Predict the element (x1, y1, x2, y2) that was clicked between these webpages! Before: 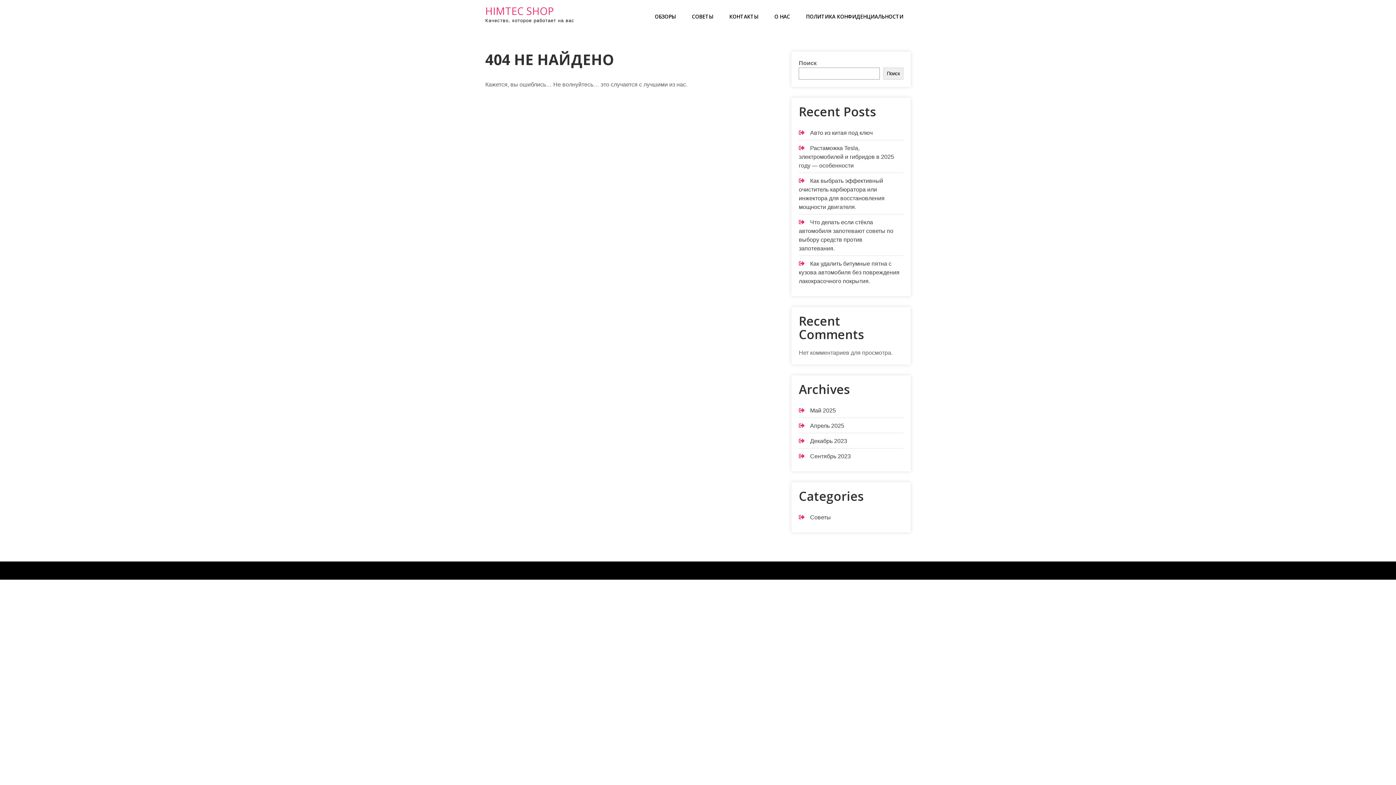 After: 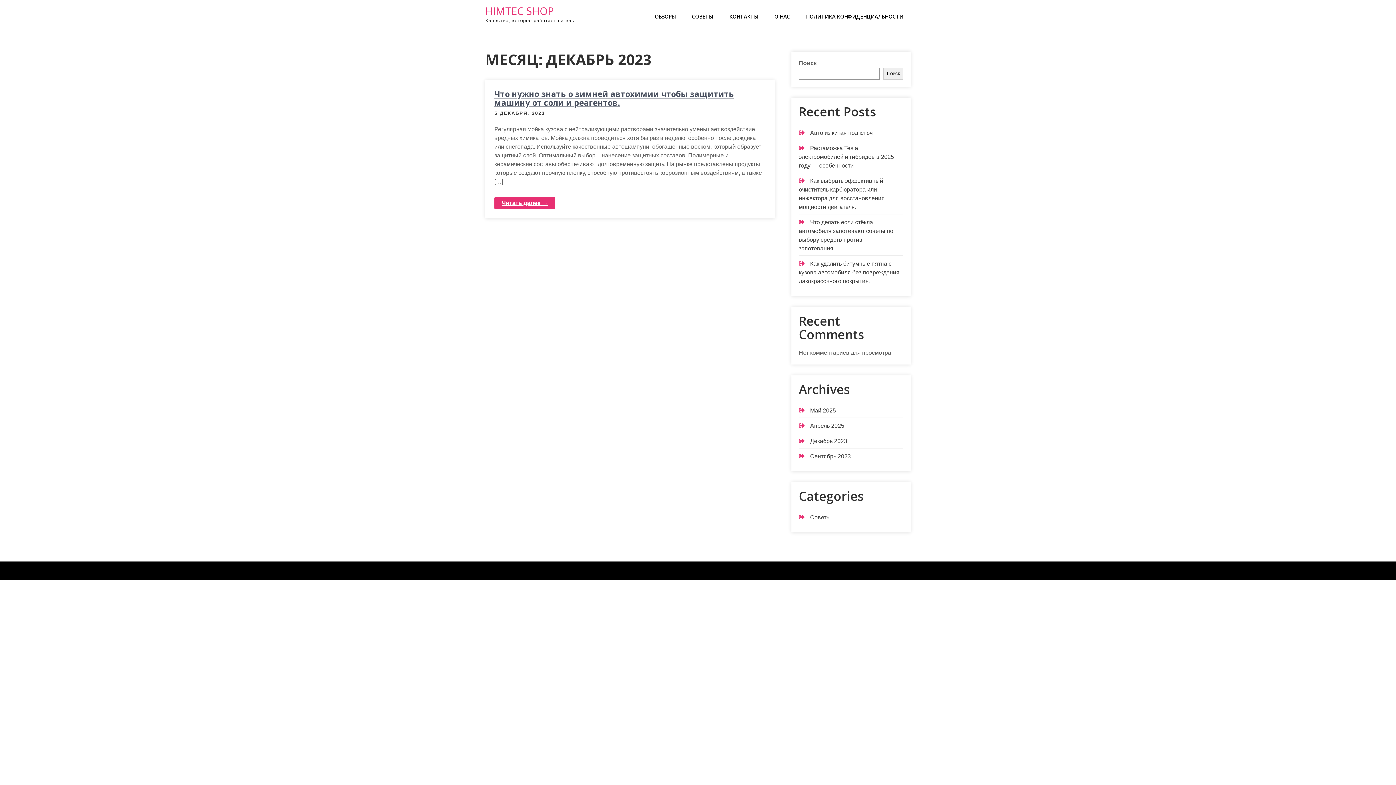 Action: bbox: (810, 438, 847, 444) label: Декабрь 2023